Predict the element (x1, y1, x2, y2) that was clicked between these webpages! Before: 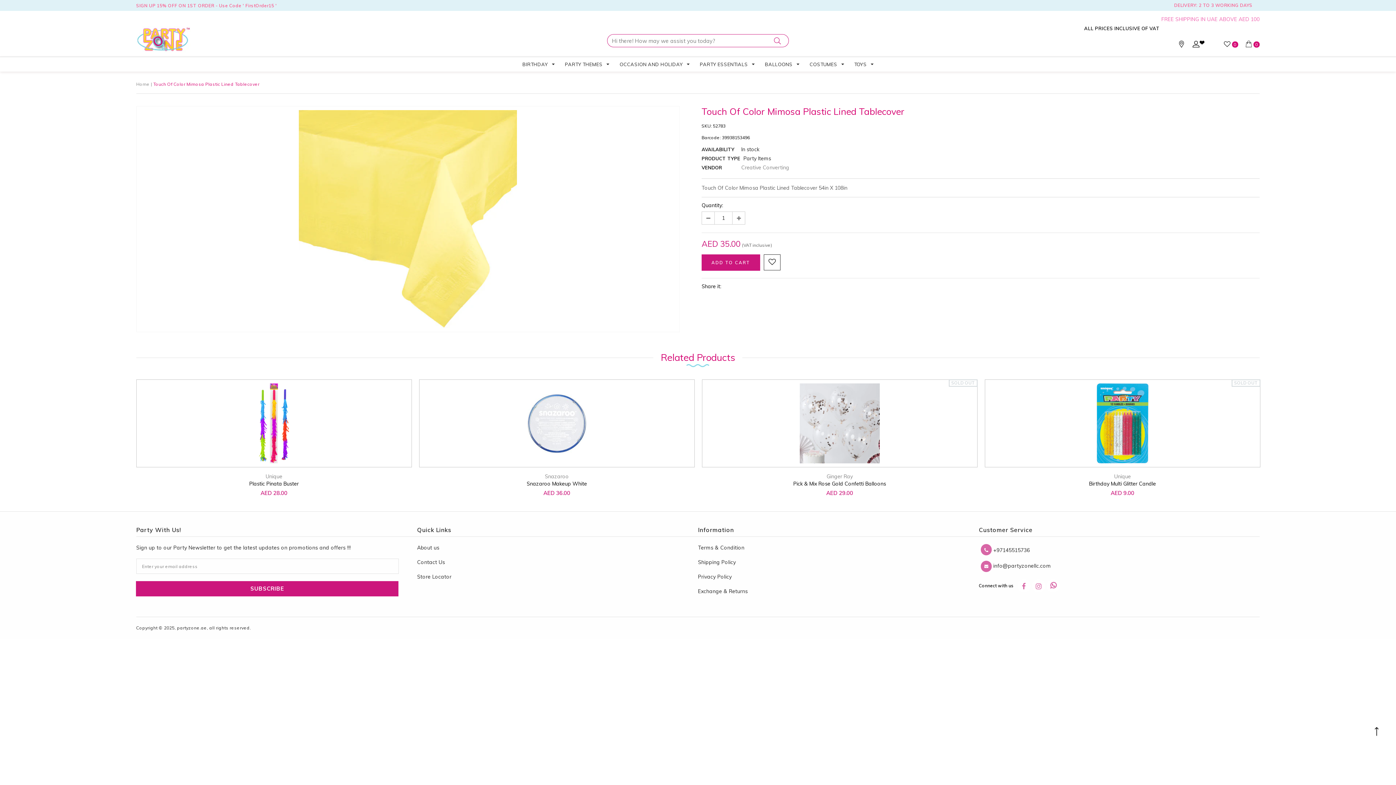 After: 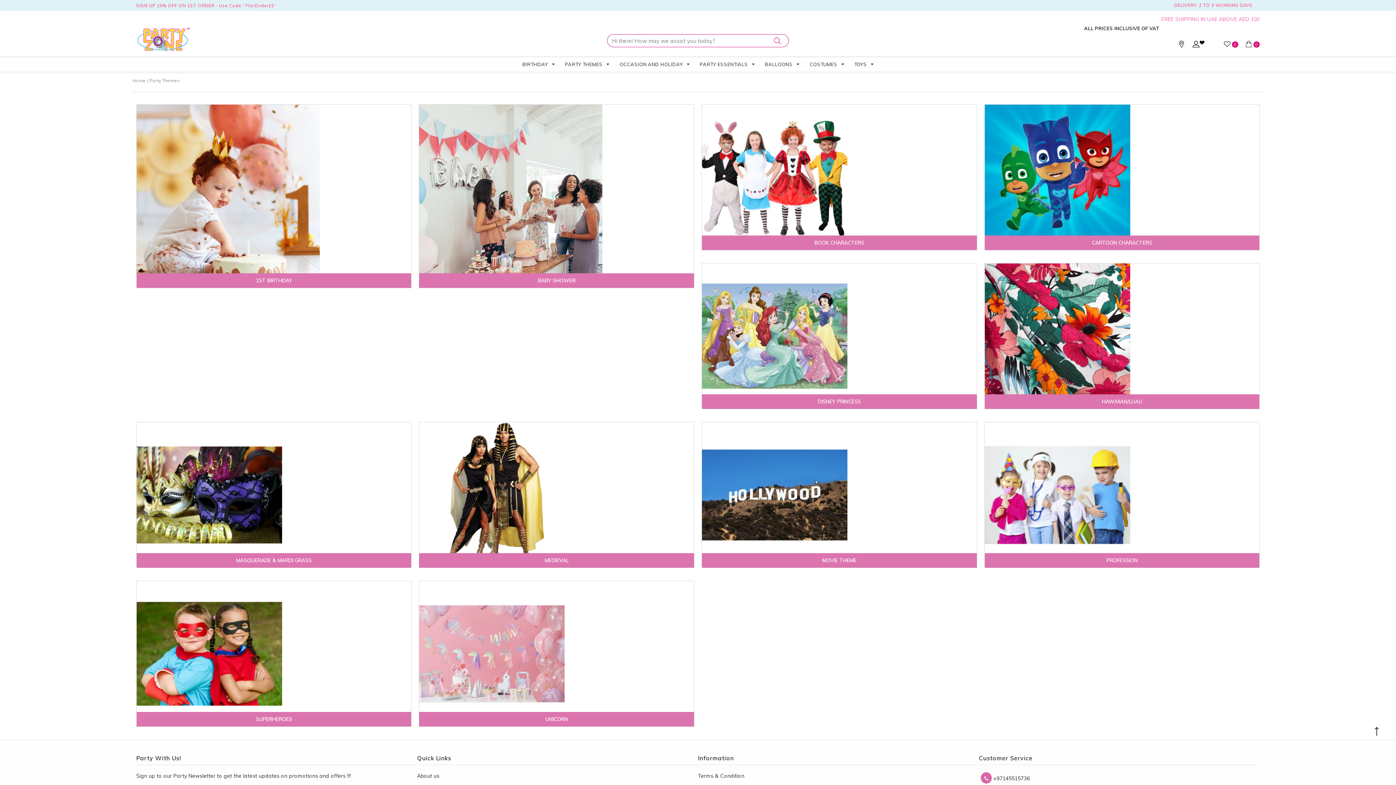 Action: bbox: (565, 60, 609, 68) label: PARTY THEMES 